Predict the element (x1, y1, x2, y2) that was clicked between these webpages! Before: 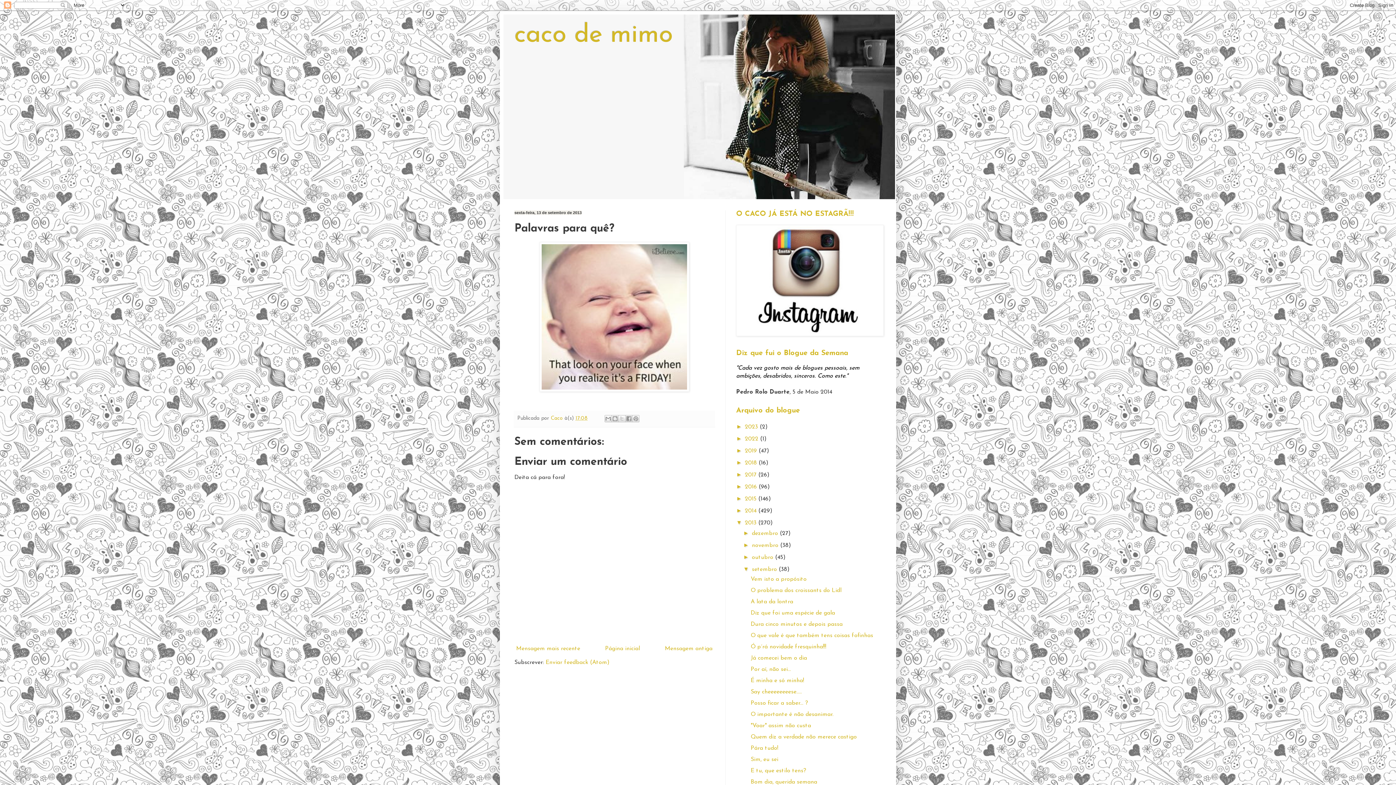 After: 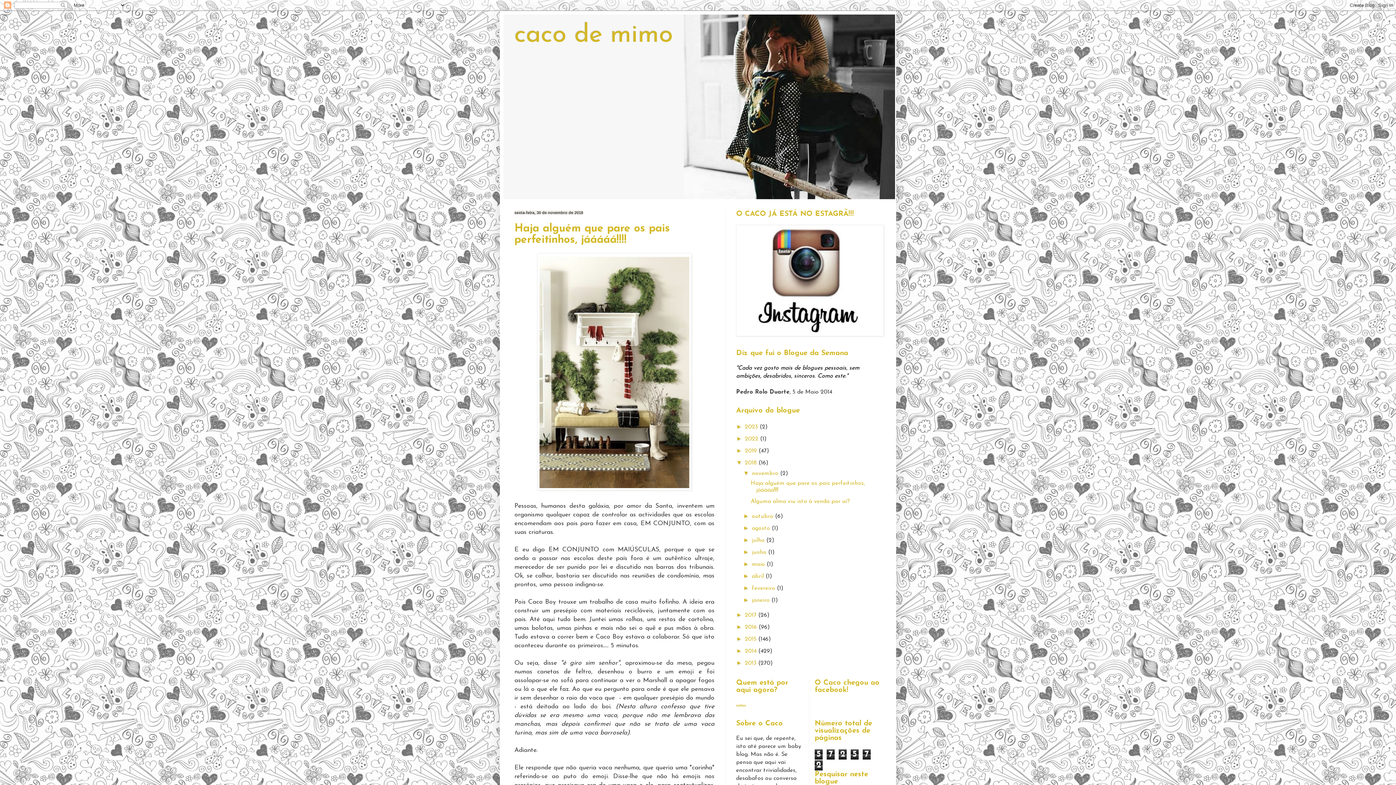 Action: bbox: (745, 460, 758, 466) label: 2018 